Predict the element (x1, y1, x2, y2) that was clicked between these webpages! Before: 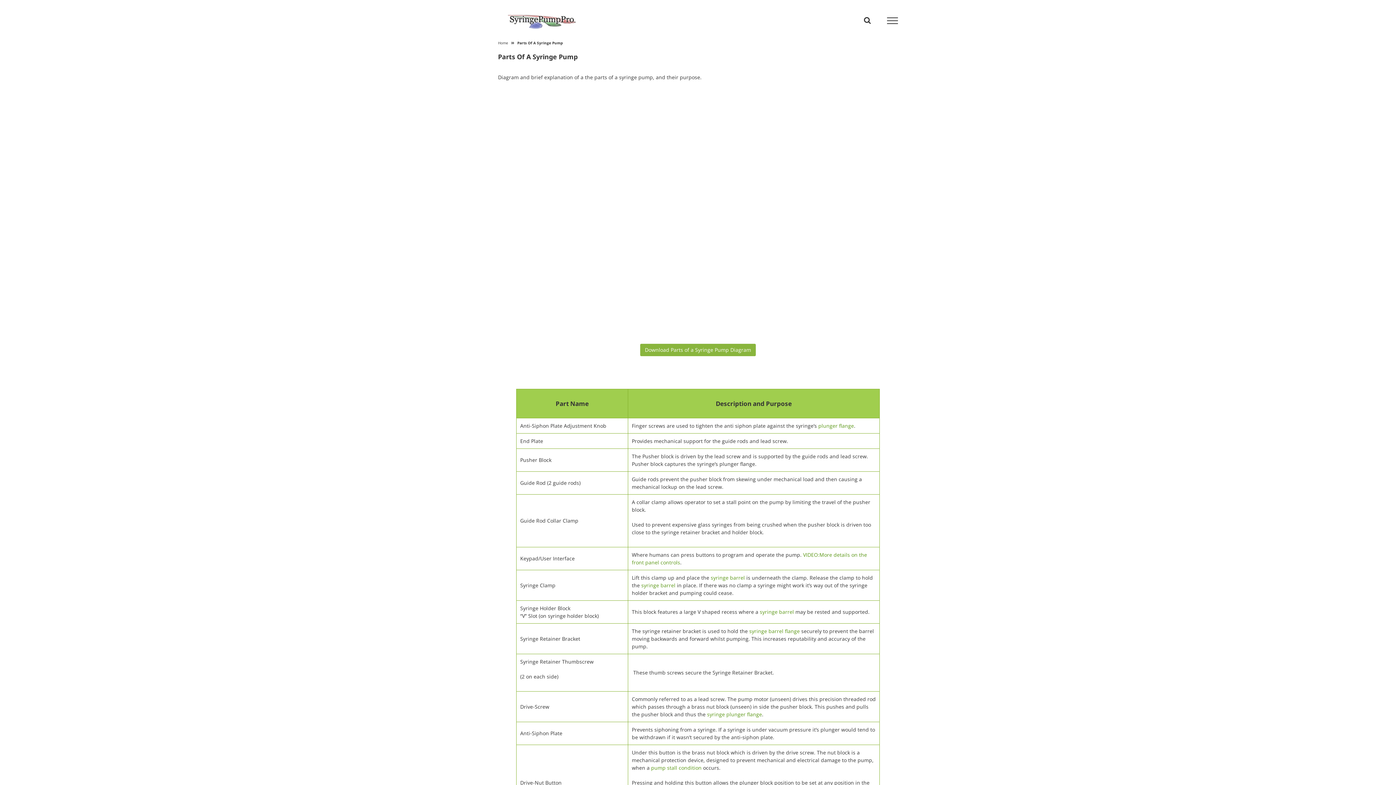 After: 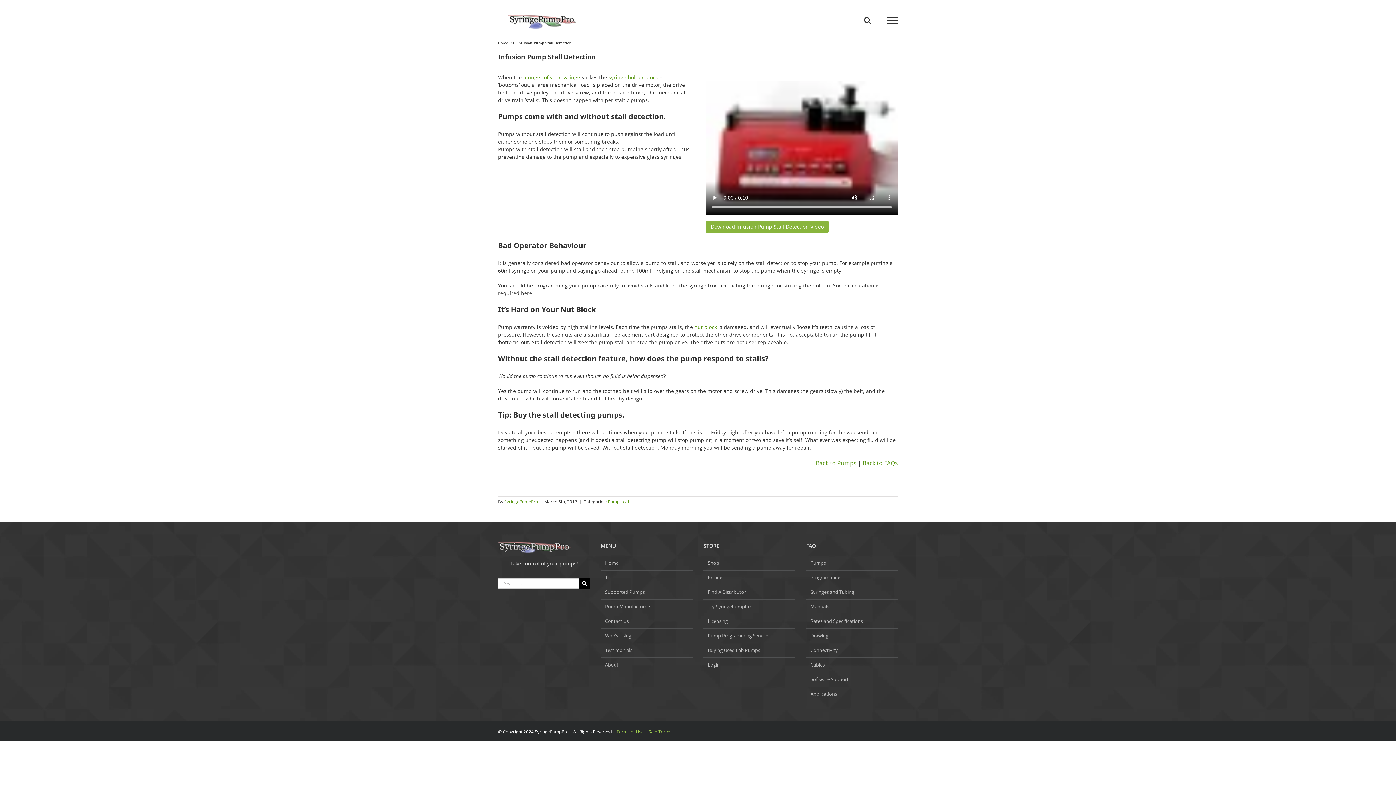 Action: label: pump stall condition bbox: (651, 764, 701, 771)